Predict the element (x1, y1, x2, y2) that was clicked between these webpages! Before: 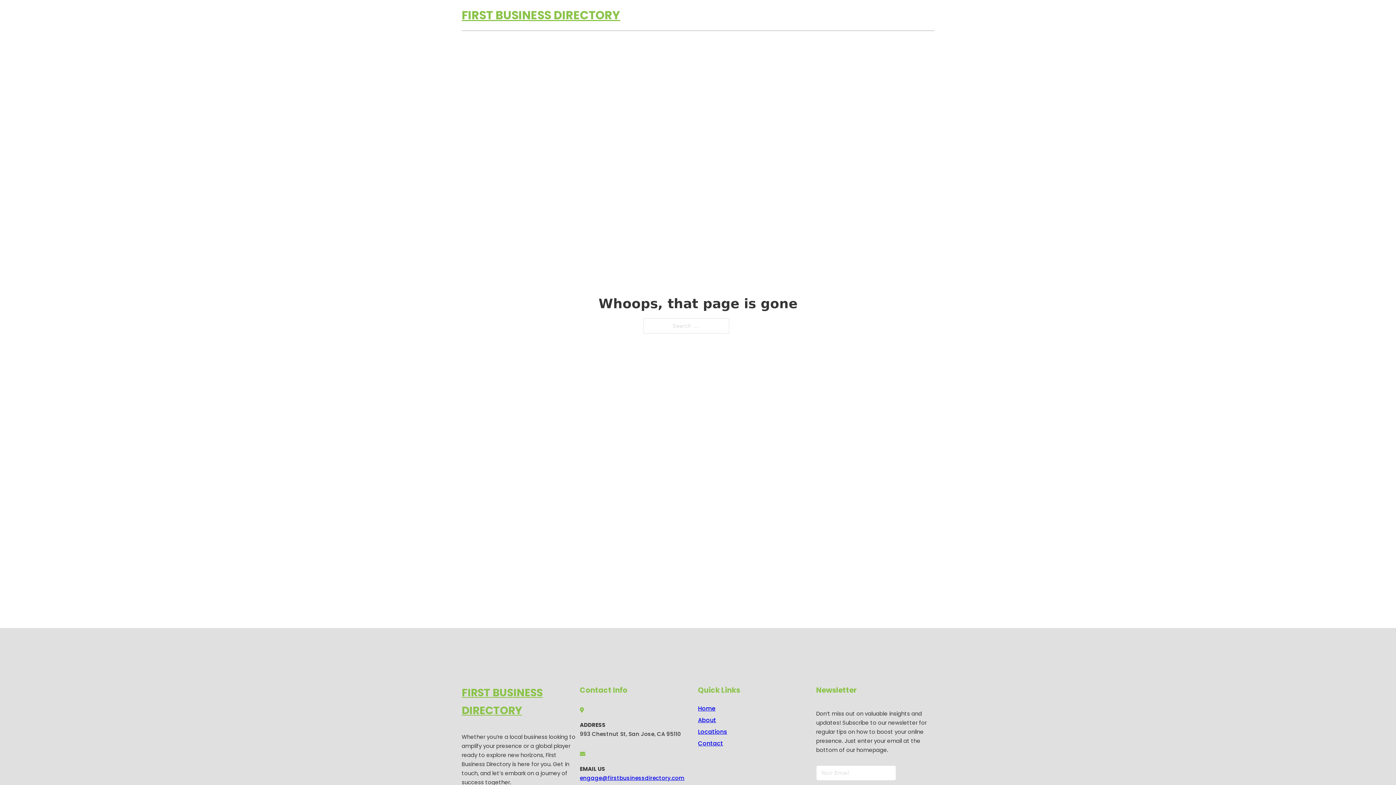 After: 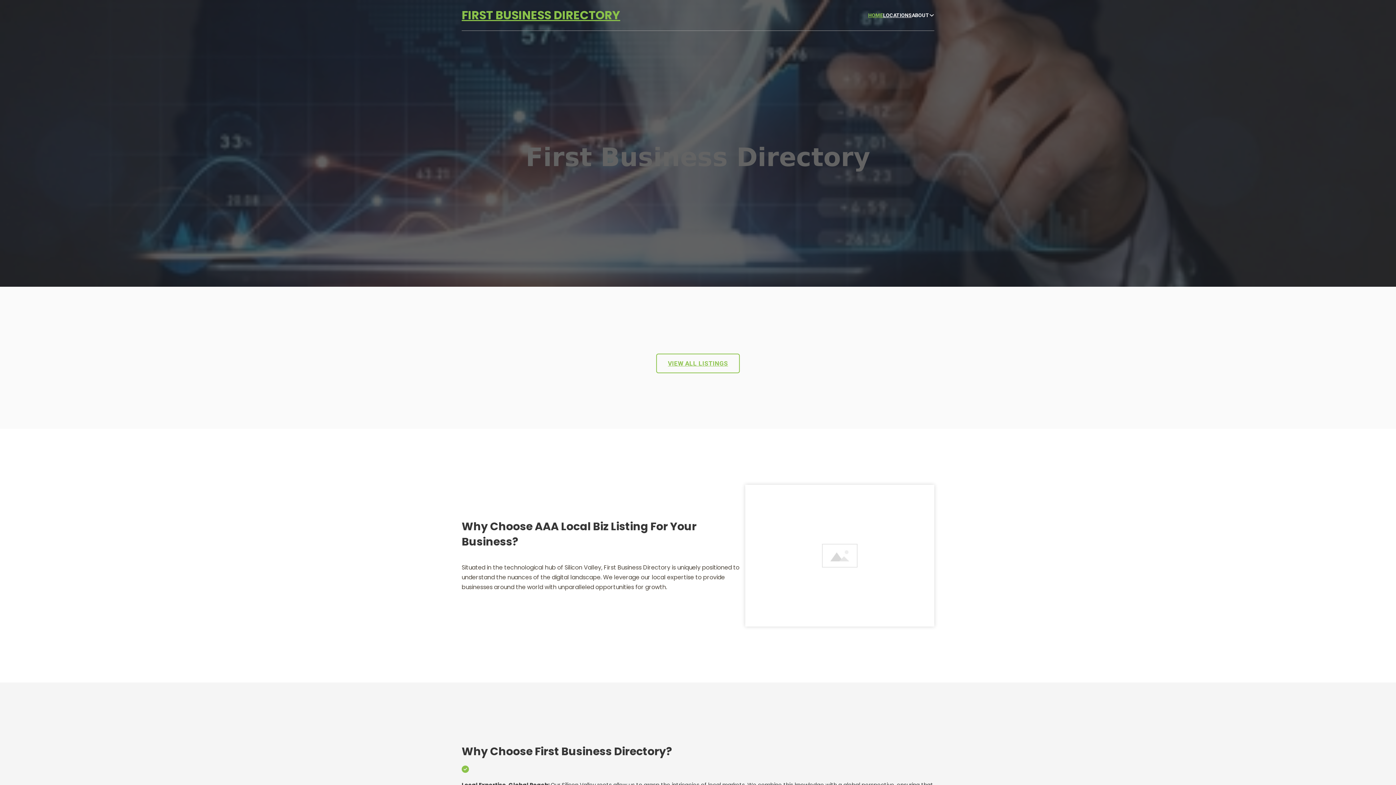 Action: bbox: (698, 703, 715, 713) label: Home